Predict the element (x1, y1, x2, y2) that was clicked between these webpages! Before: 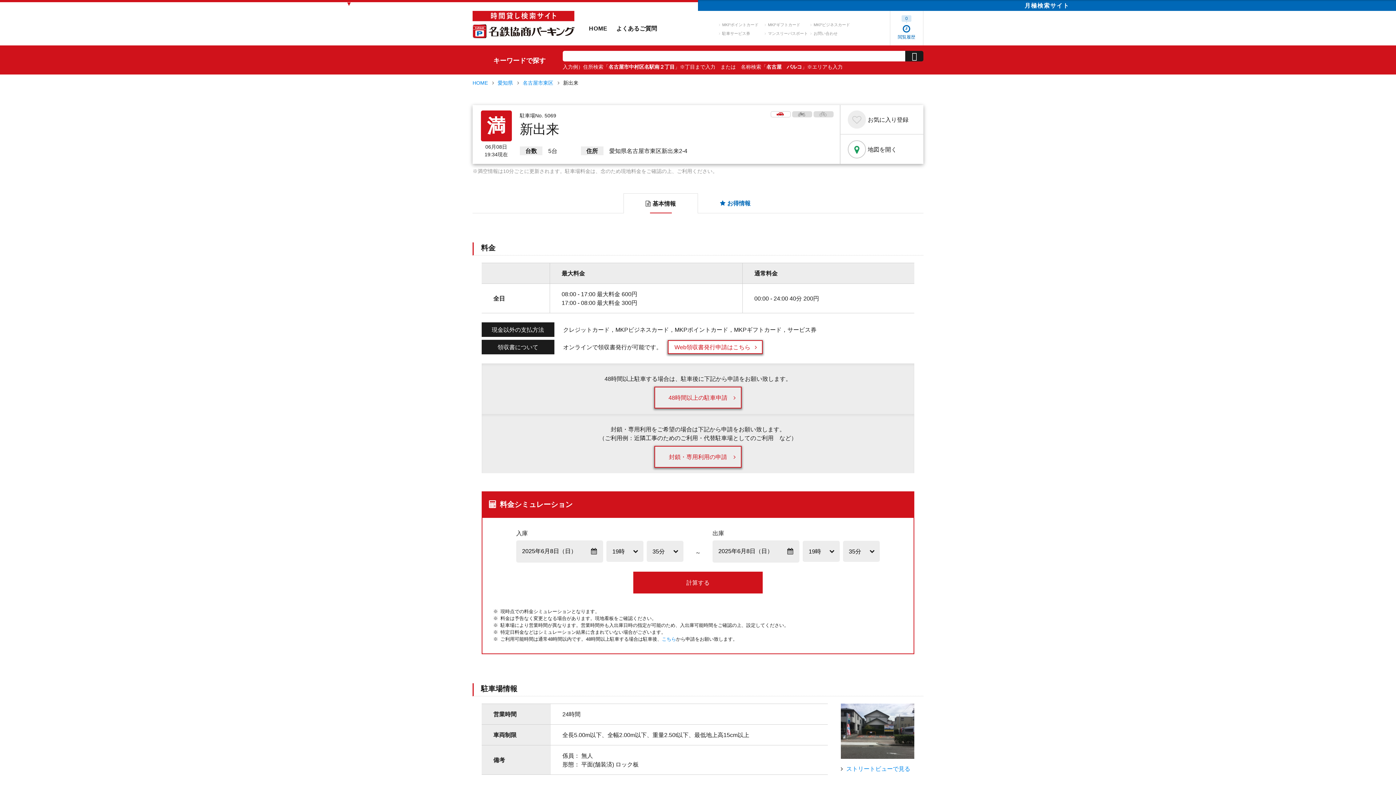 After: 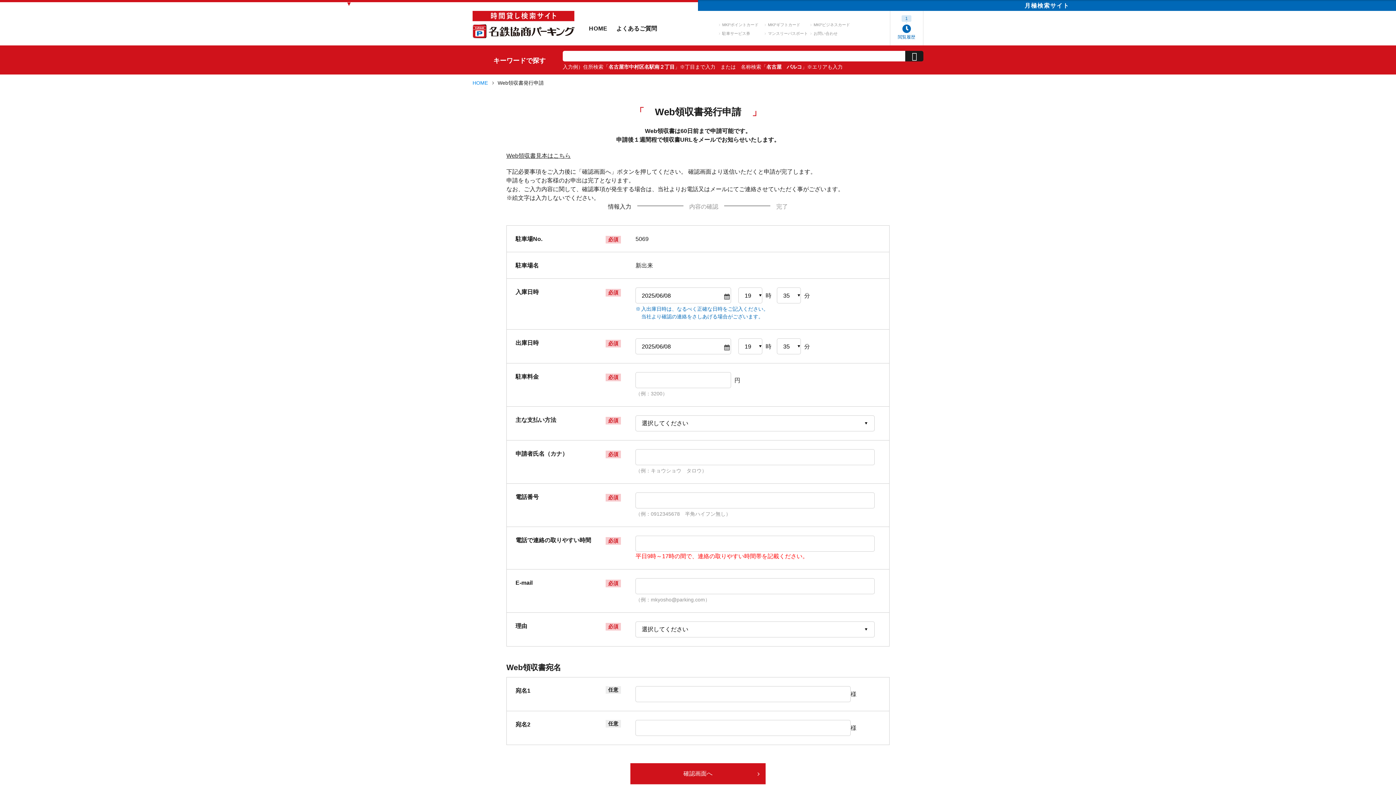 Action: label: Web領収書発行申請はこちら bbox: (668, 340, 763, 354)